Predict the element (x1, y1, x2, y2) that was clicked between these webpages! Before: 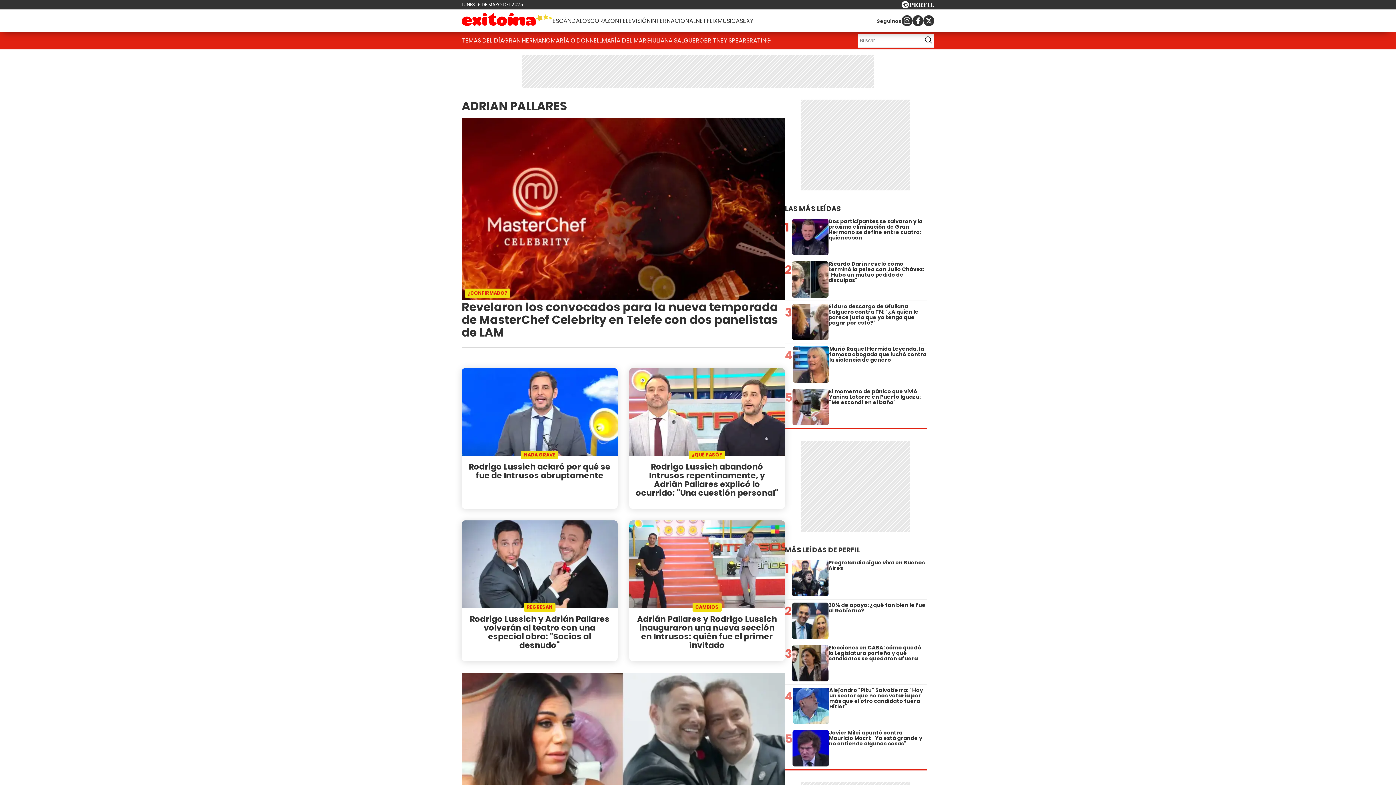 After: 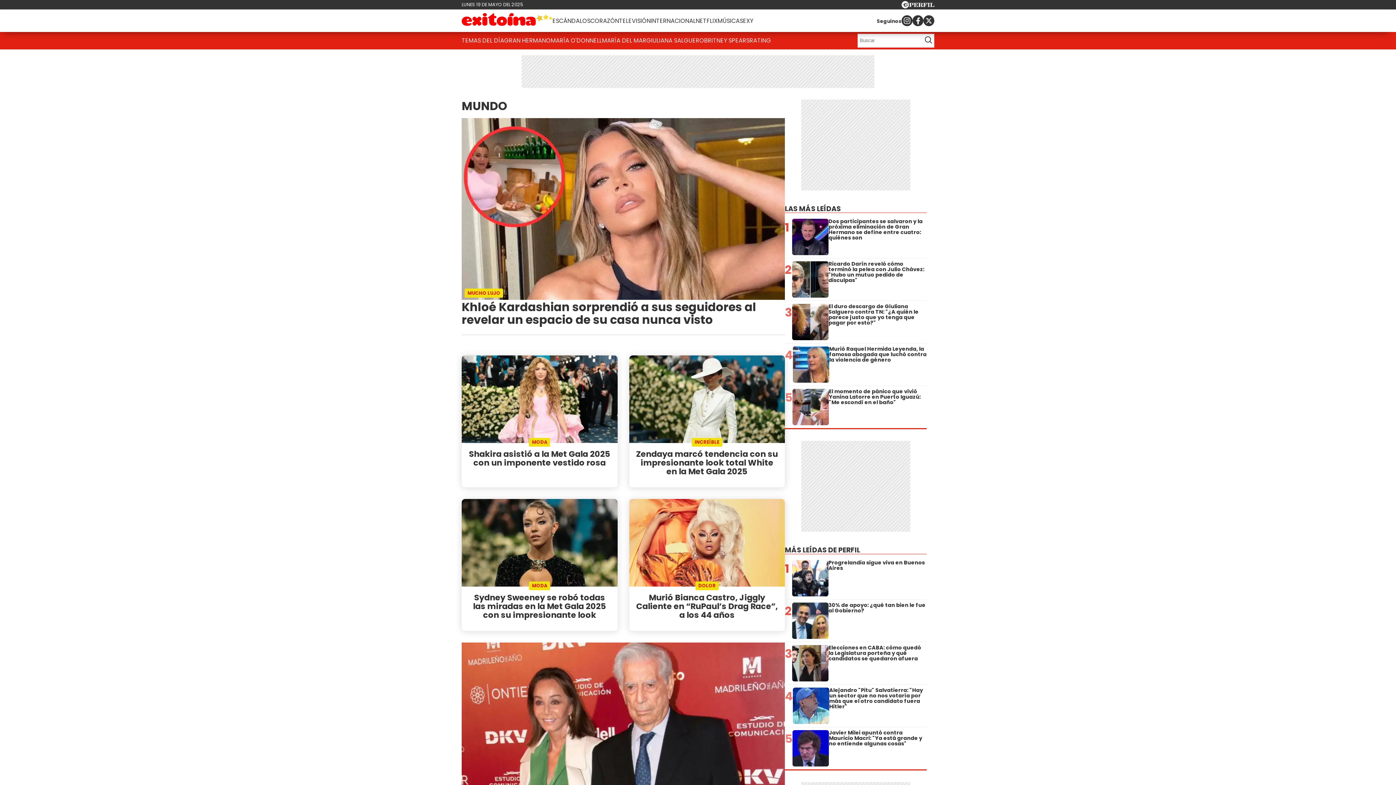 Action: bbox: (650, 13, 696, 28) label: INTERNACIONAL